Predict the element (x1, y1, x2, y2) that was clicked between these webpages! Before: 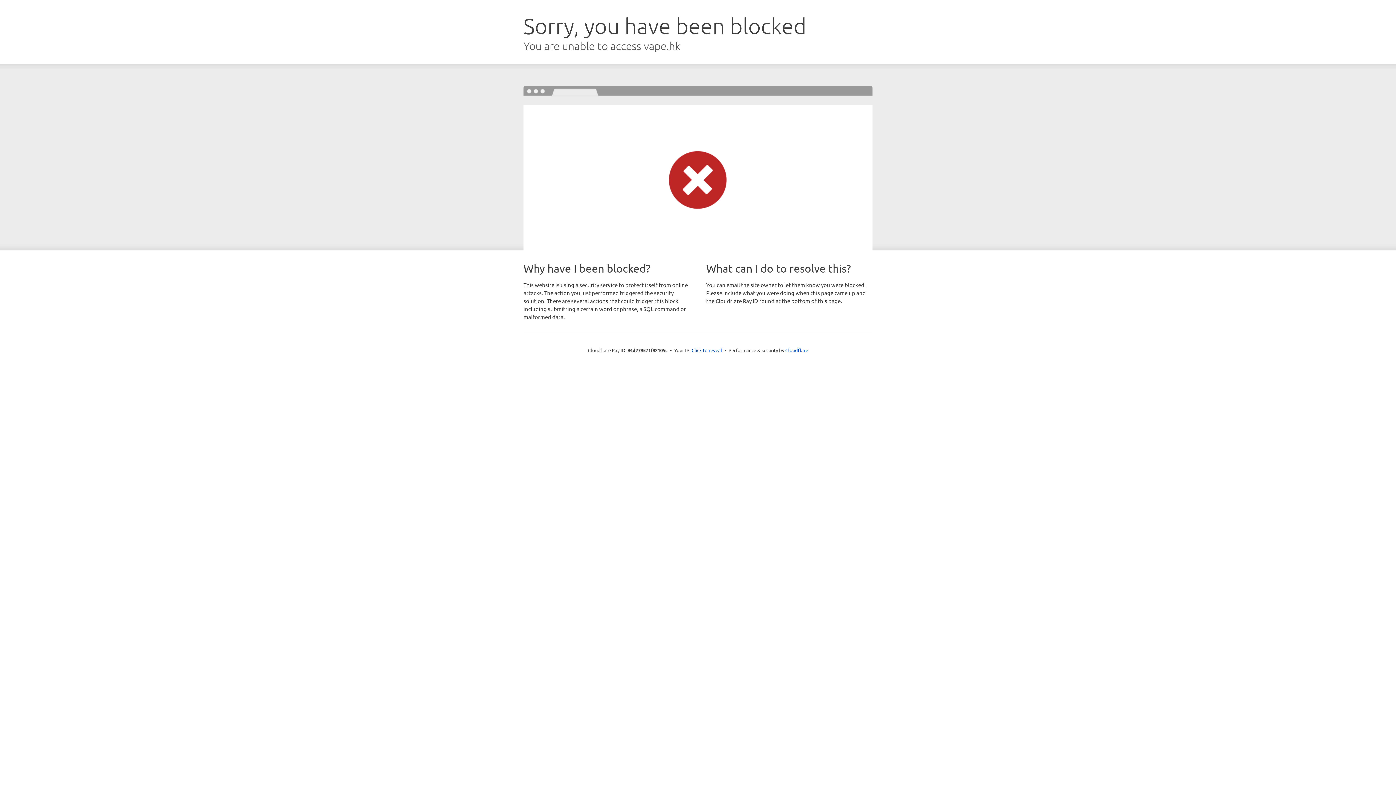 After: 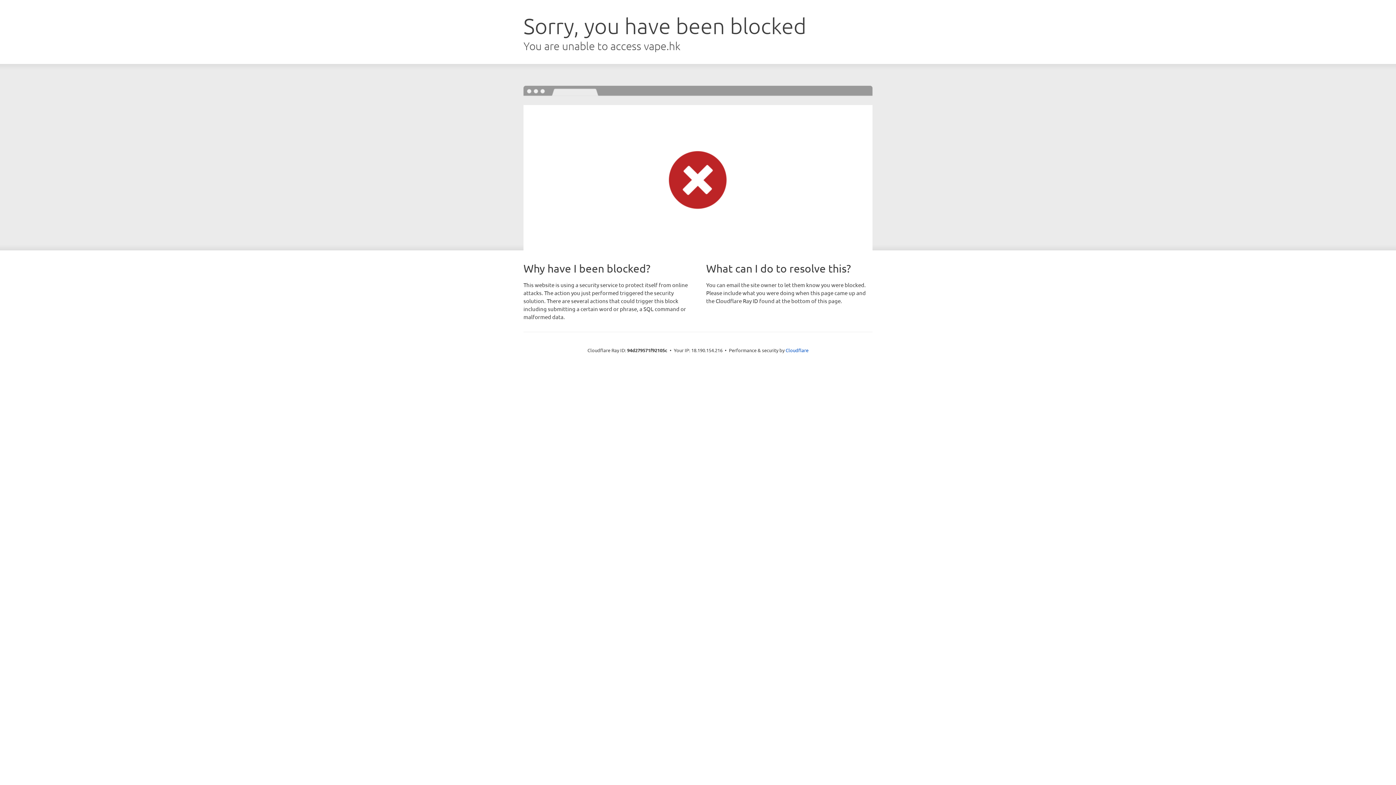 Action: bbox: (691, 346, 722, 353) label: Click to reveal